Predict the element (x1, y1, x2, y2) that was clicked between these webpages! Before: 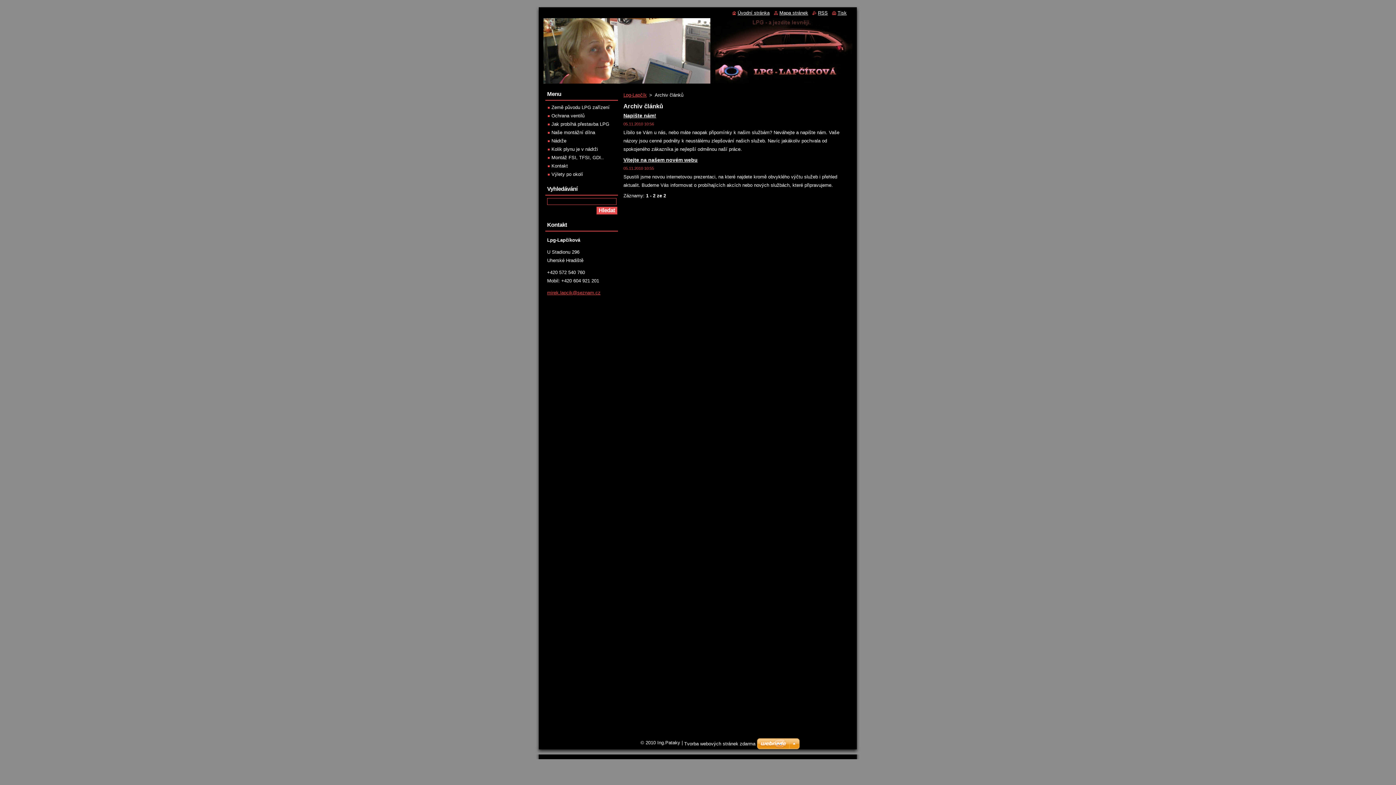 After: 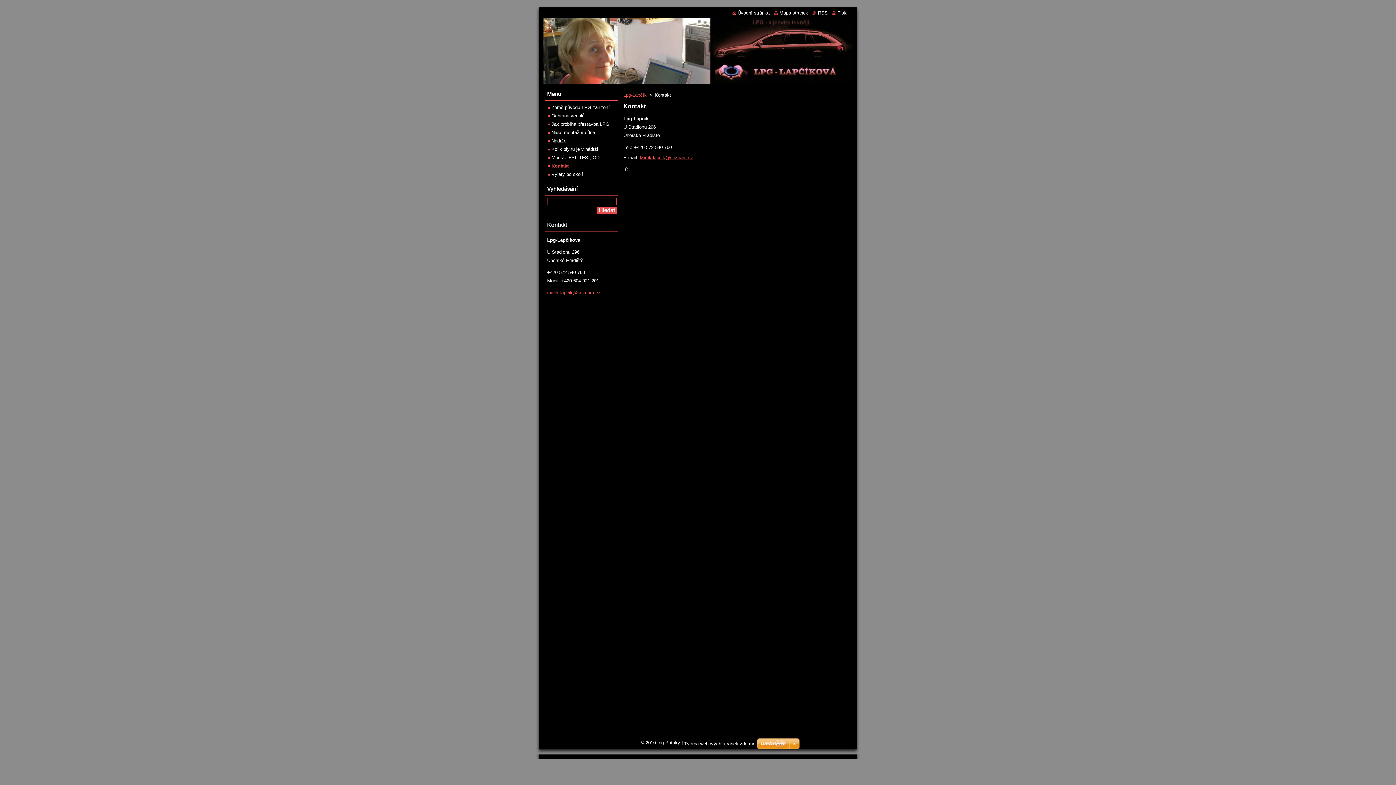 Action: bbox: (548, 163, 568, 168) label: Kontakt